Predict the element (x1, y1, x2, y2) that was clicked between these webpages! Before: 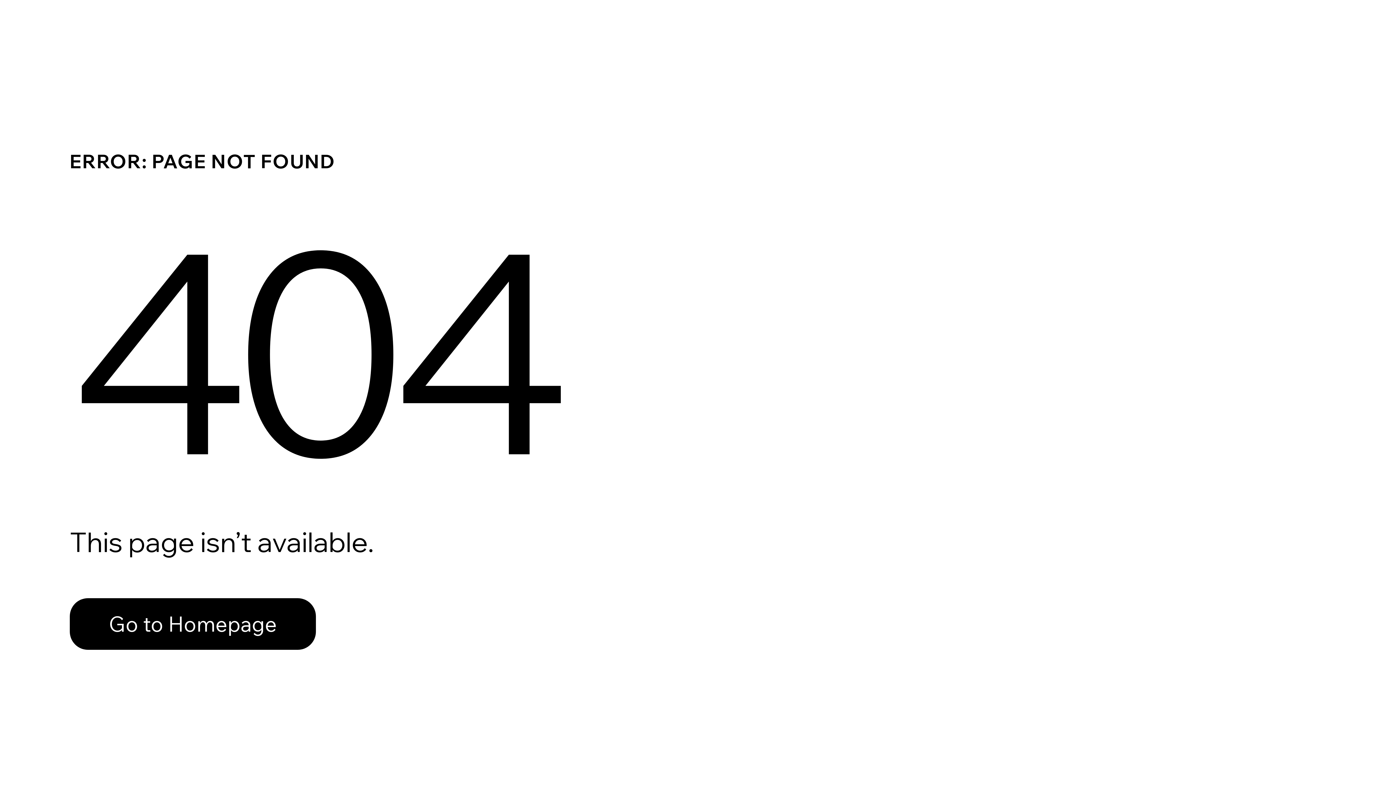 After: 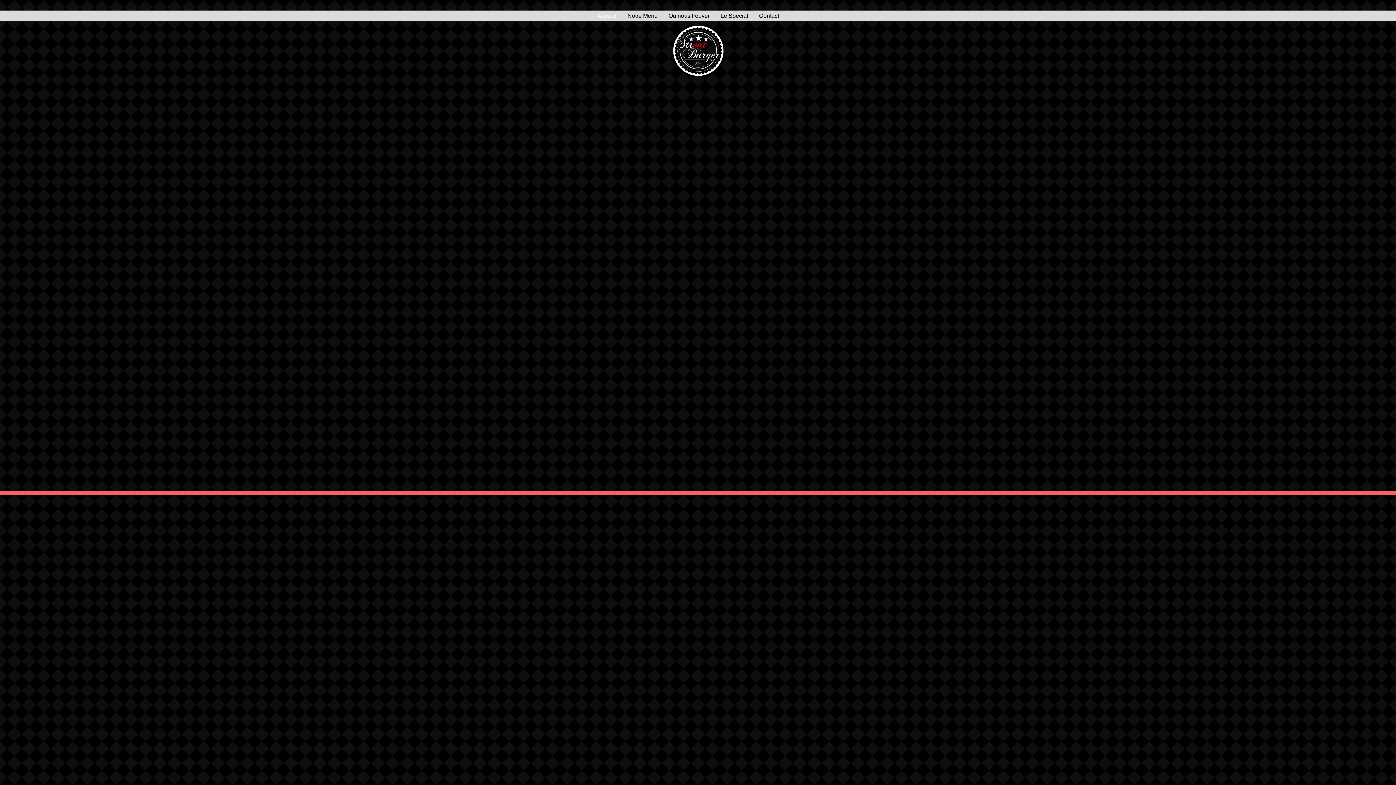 Action: label: Go to Homepage bbox: (69, 582, 768, 659)